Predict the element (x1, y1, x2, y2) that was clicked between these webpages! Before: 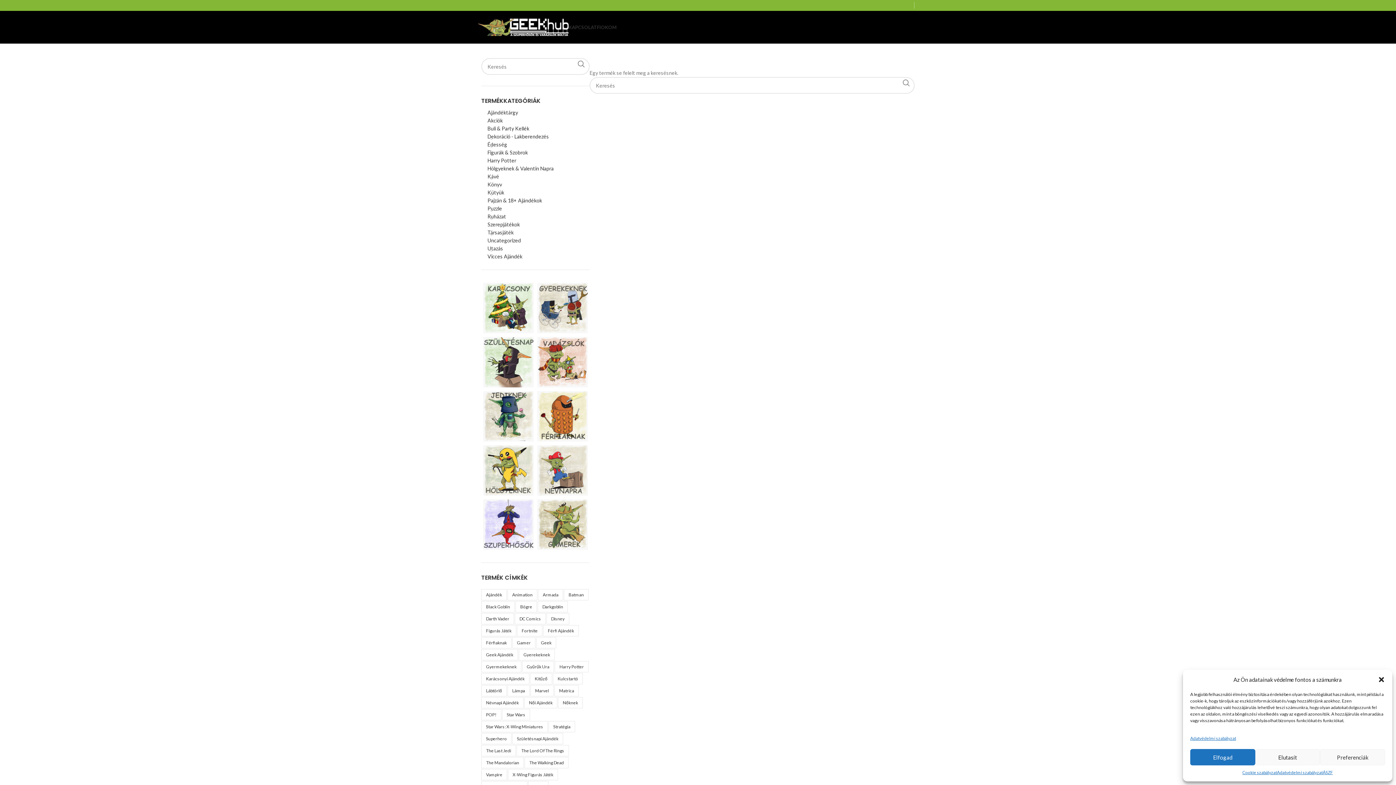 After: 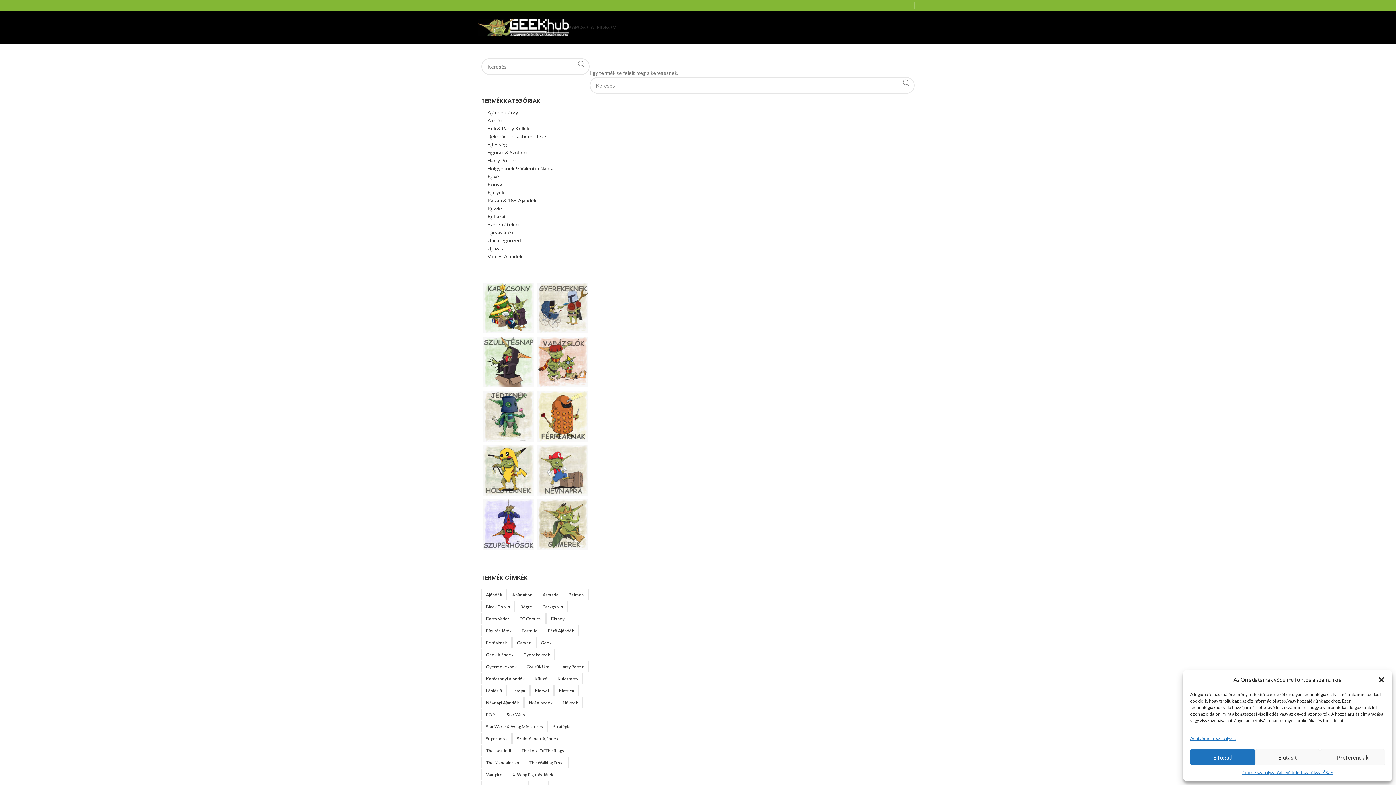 Action: label: női ajándék (0 termék) bbox: (524, 697, 557, 708)